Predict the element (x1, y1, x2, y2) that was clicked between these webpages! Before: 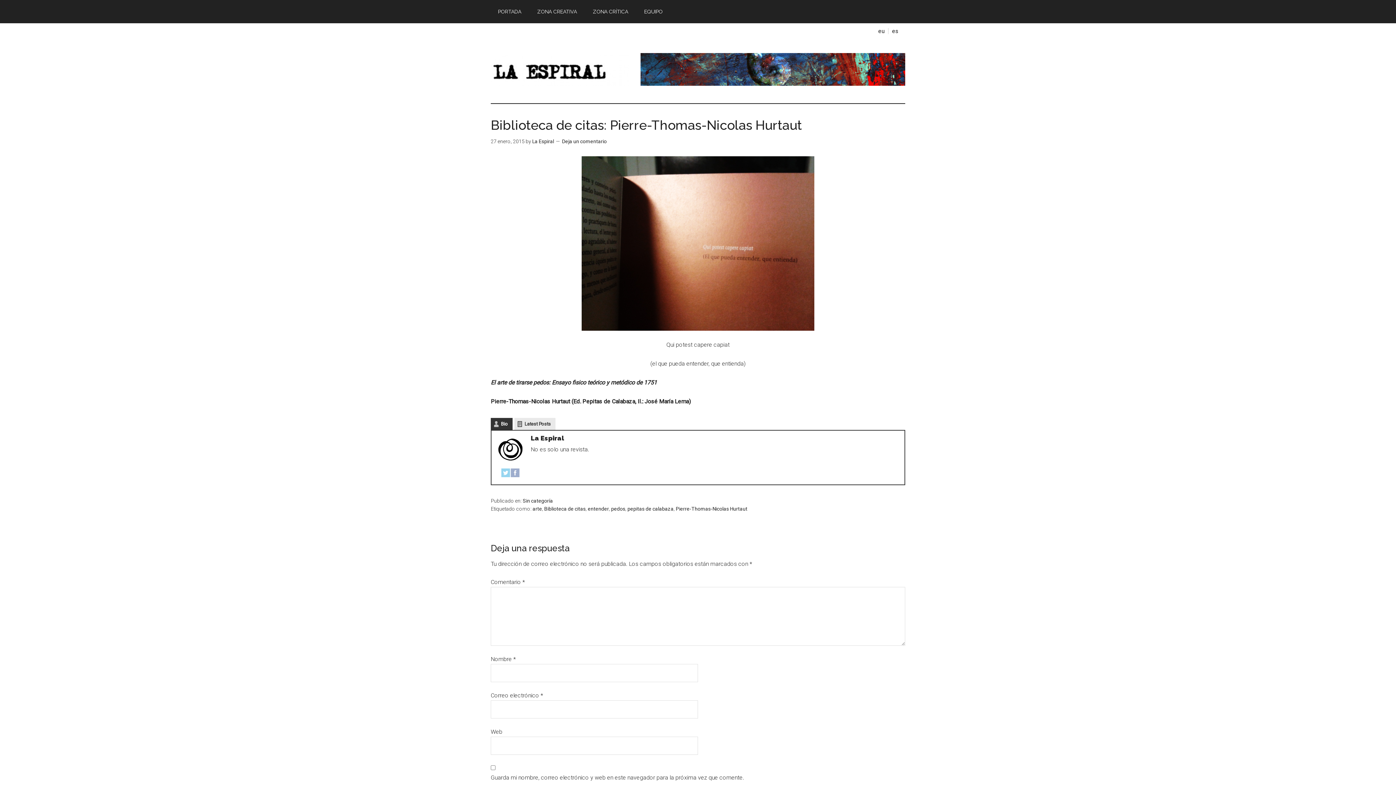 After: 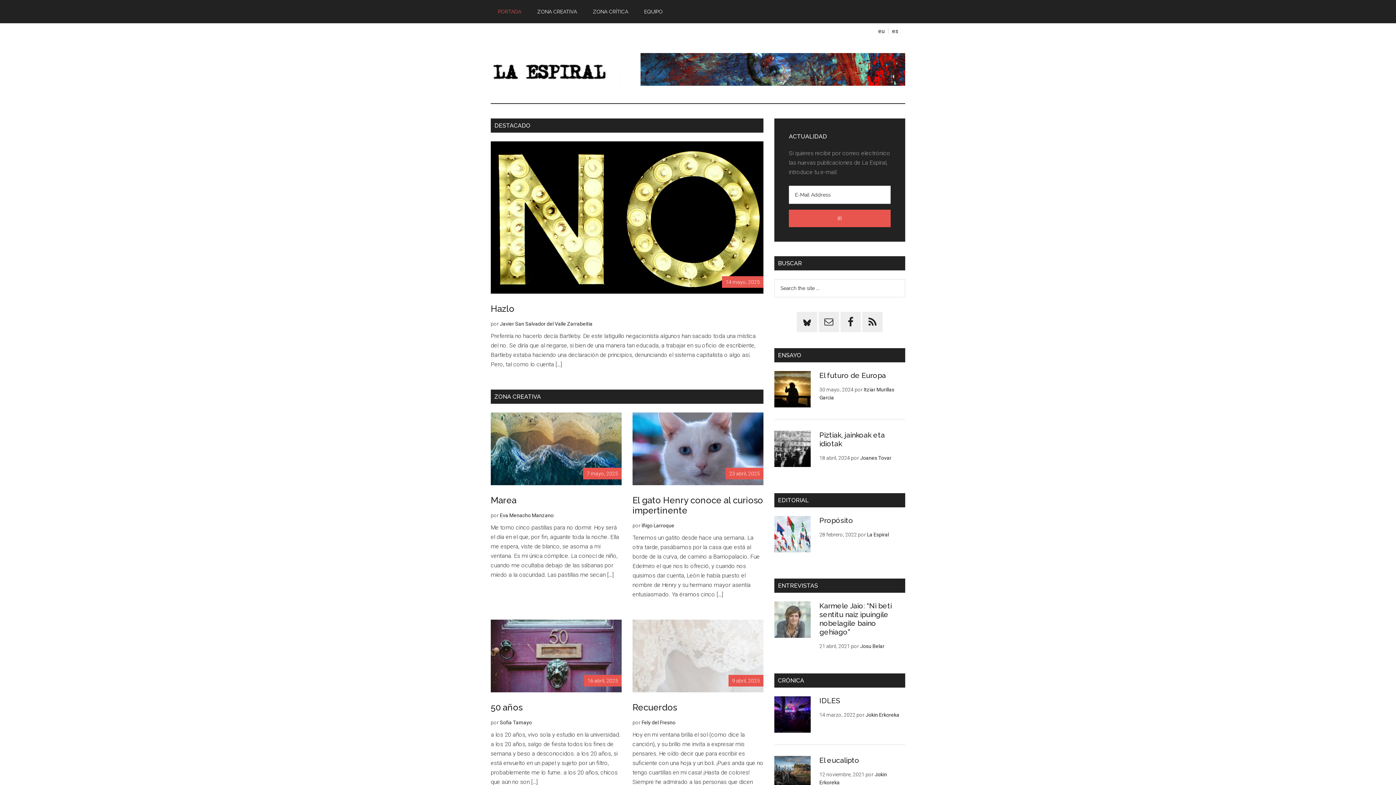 Action: label: La Espiral bbox: (490, 53, 629, 85)